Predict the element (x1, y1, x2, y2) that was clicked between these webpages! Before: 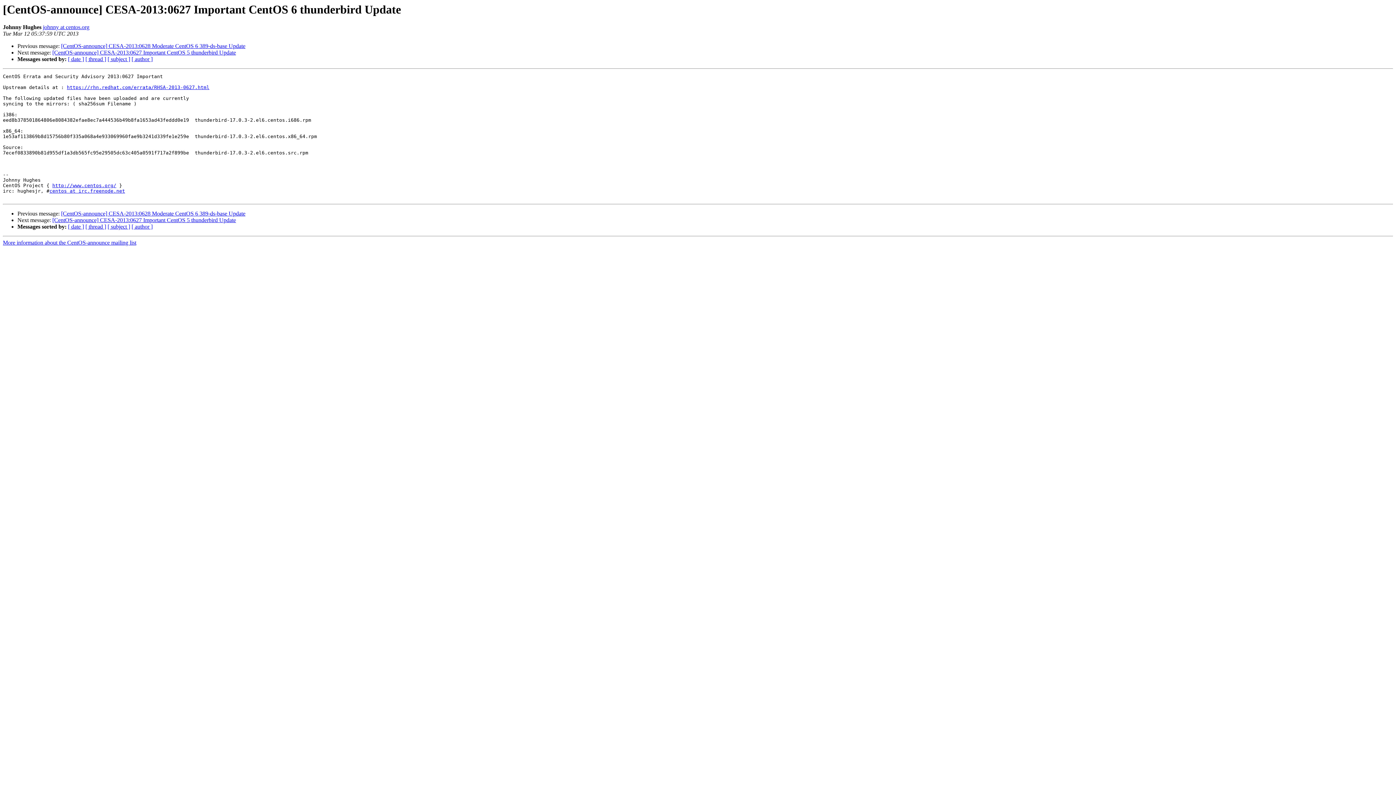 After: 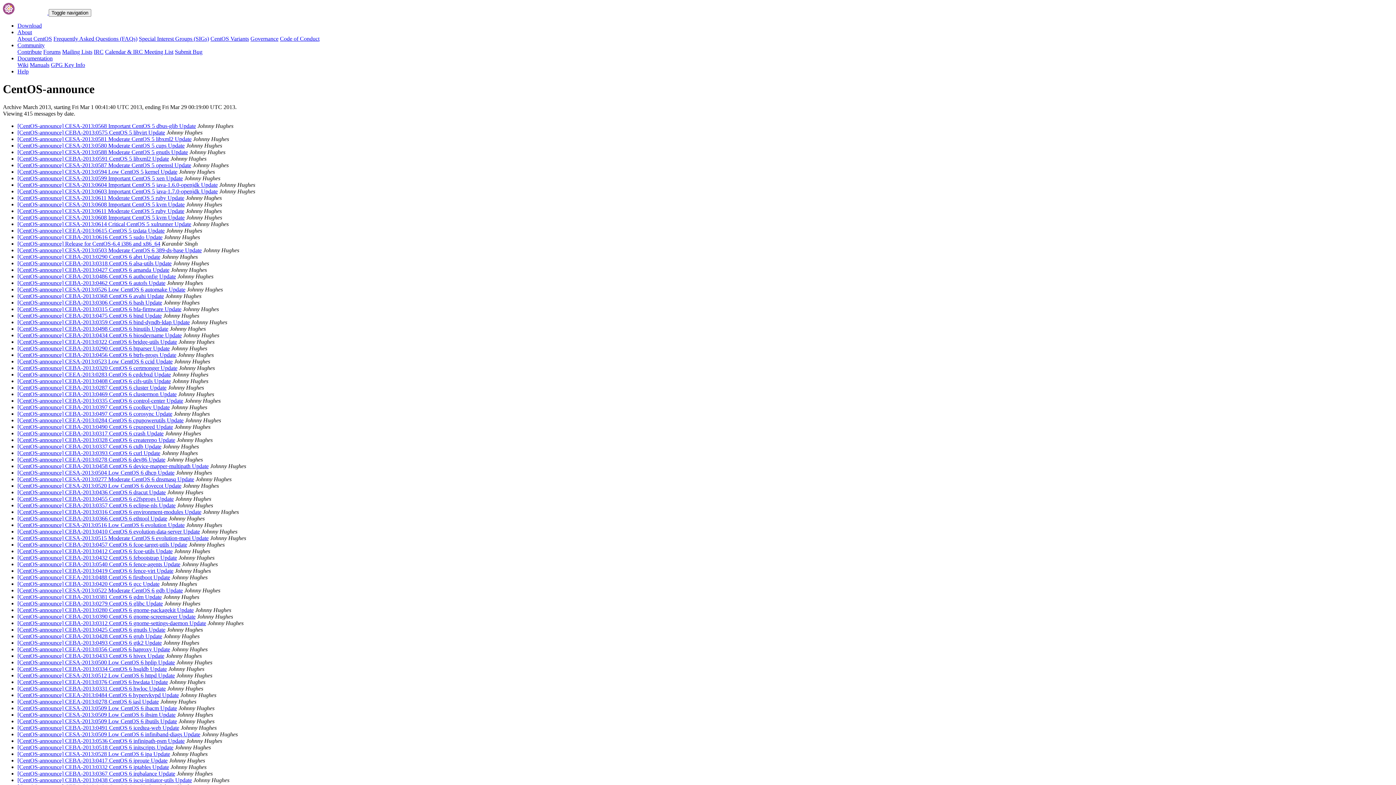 Action: label: [ date ] bbox: (68, 56, 84, 62)